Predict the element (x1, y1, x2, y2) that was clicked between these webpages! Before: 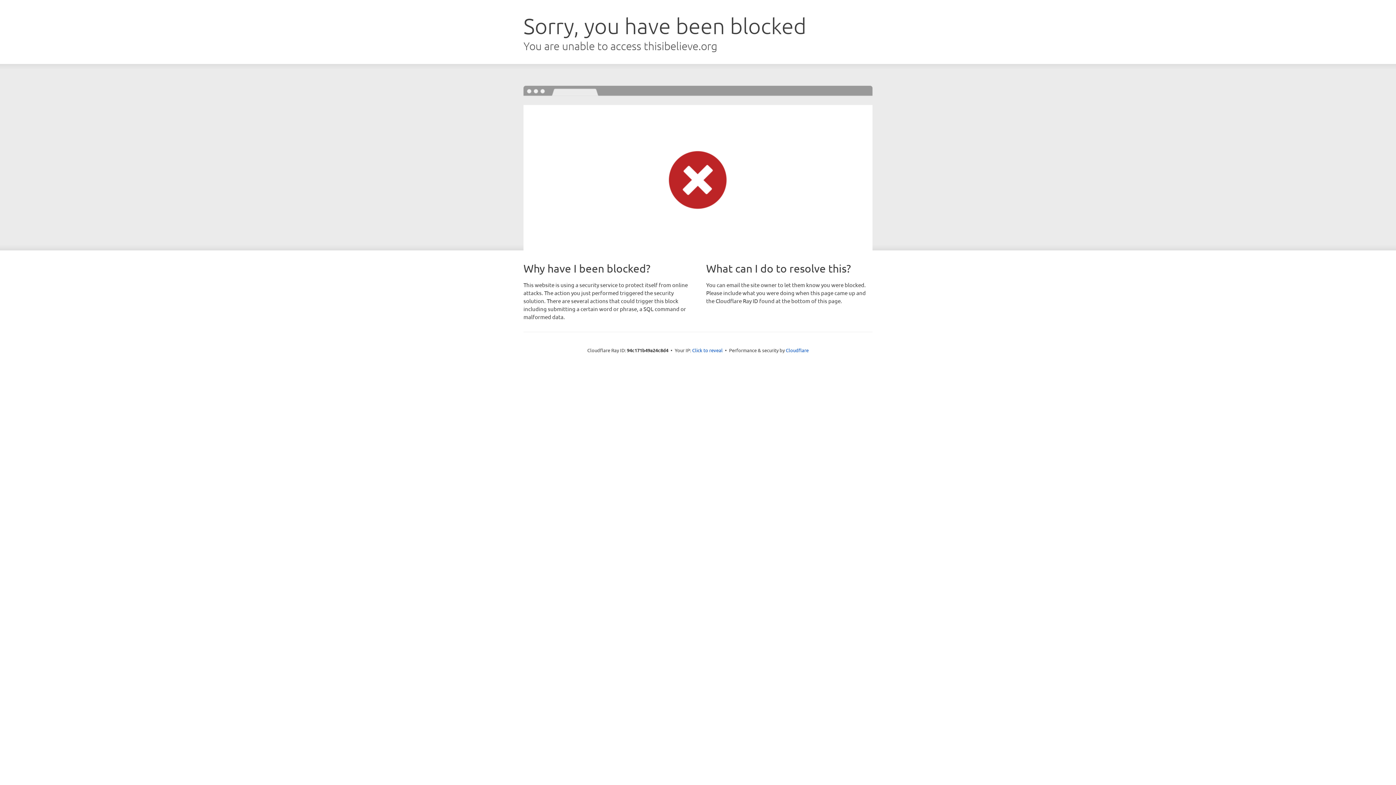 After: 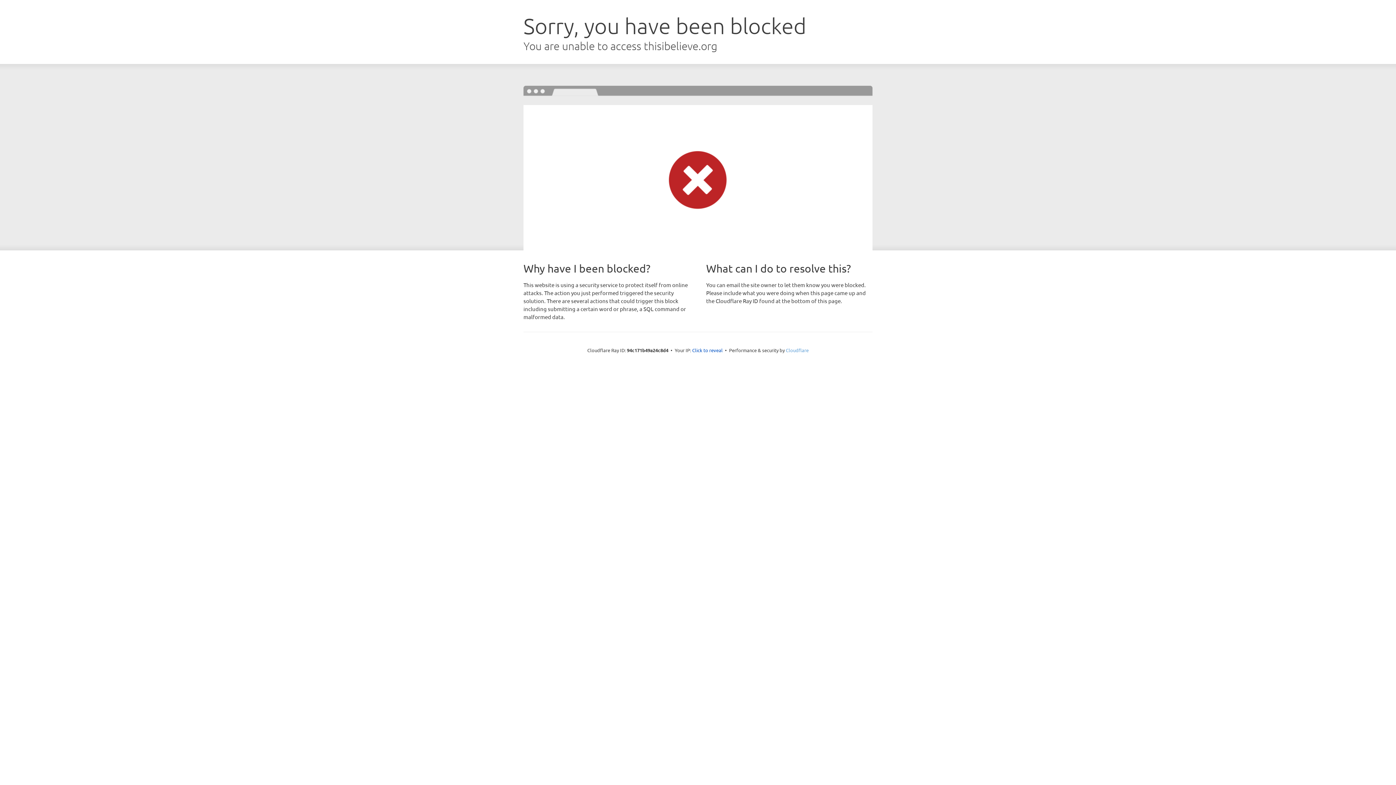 Action: label: Cloudflare bbox: (786, 347, 808, 353)